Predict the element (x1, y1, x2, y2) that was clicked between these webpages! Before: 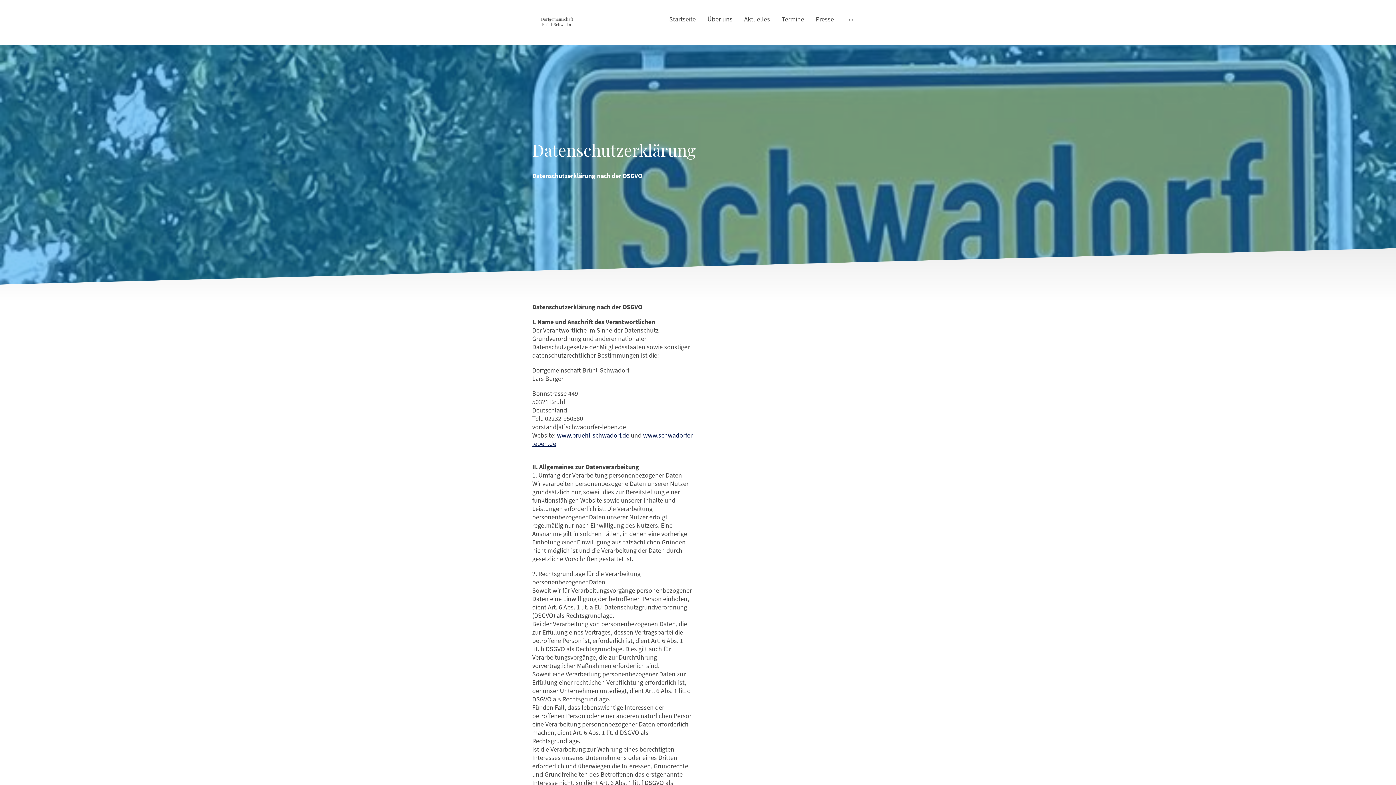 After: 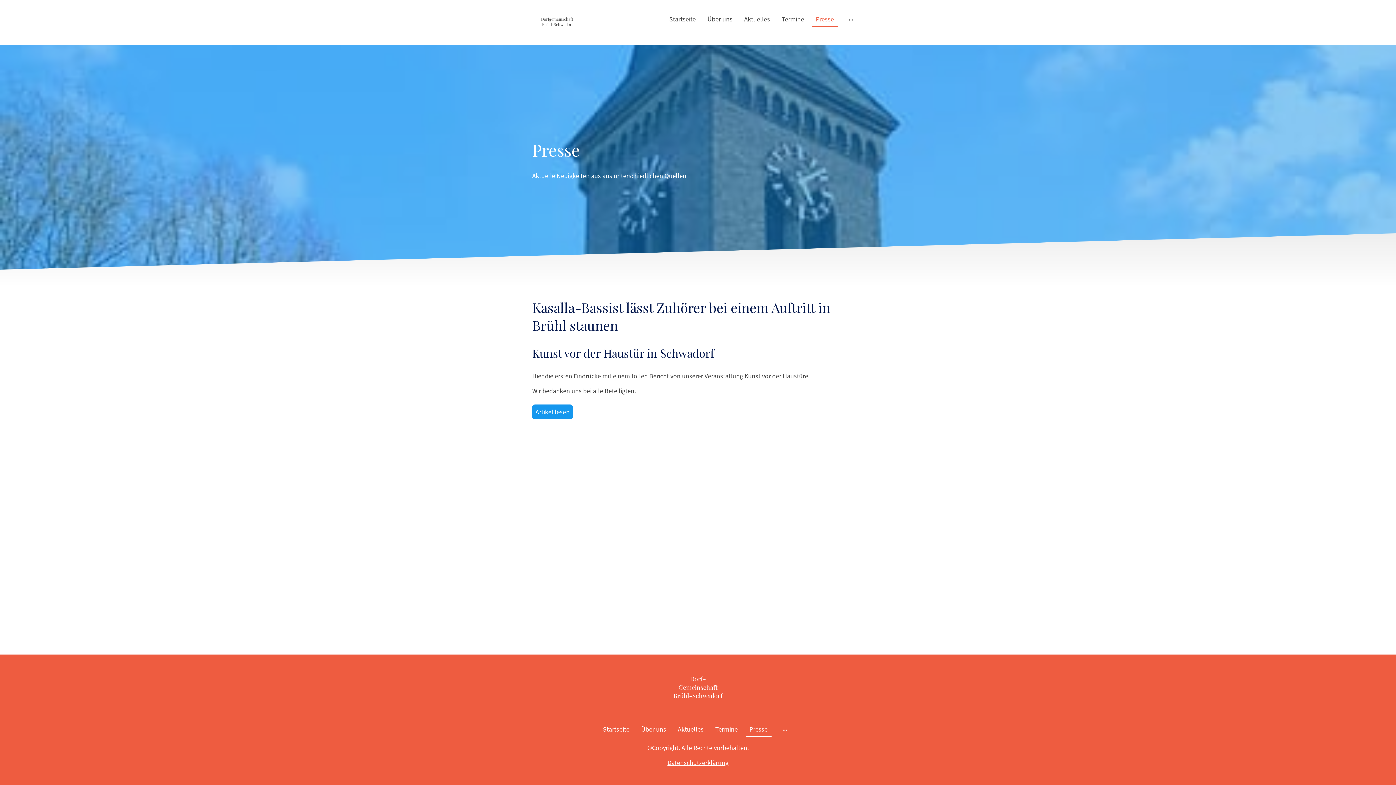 Action: label: Presse bbox: (812, 12, 837, 26)